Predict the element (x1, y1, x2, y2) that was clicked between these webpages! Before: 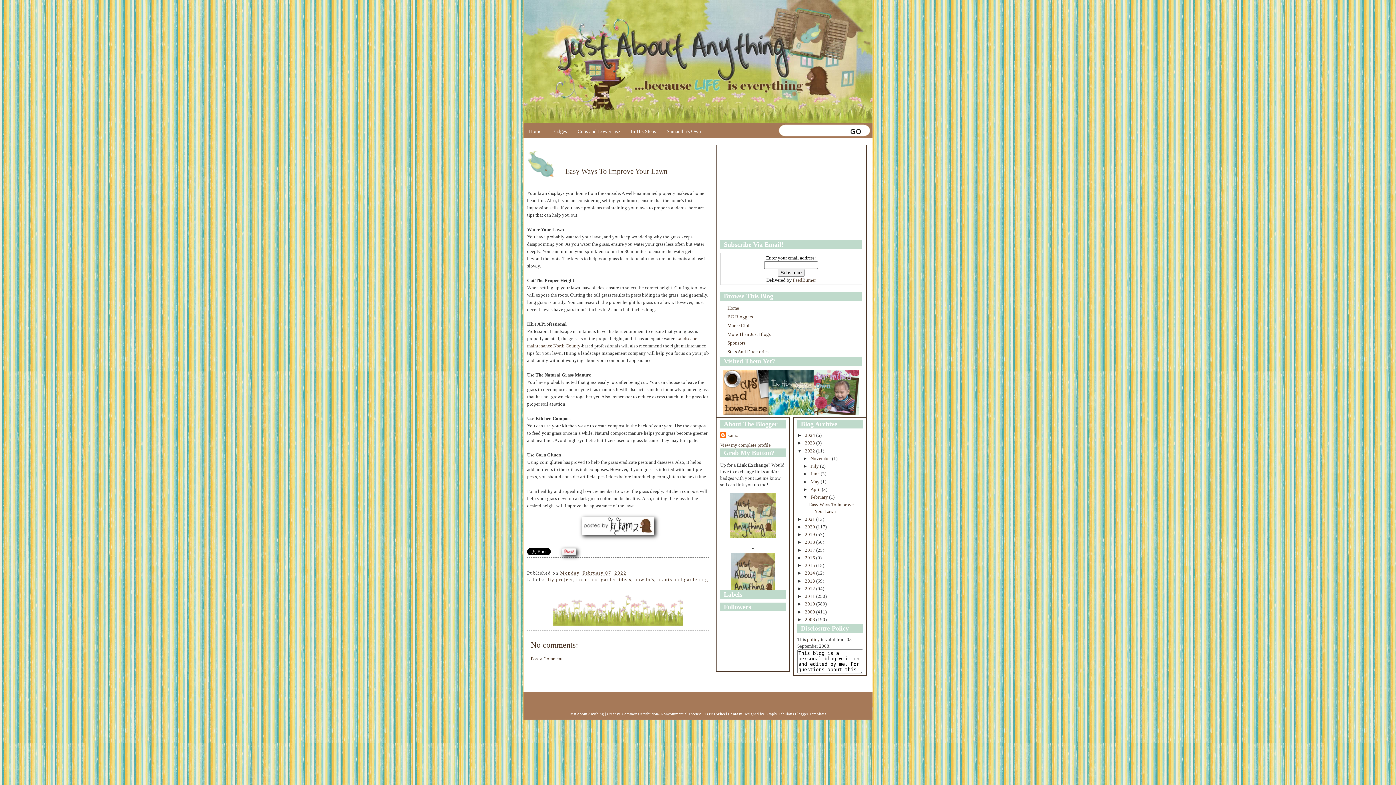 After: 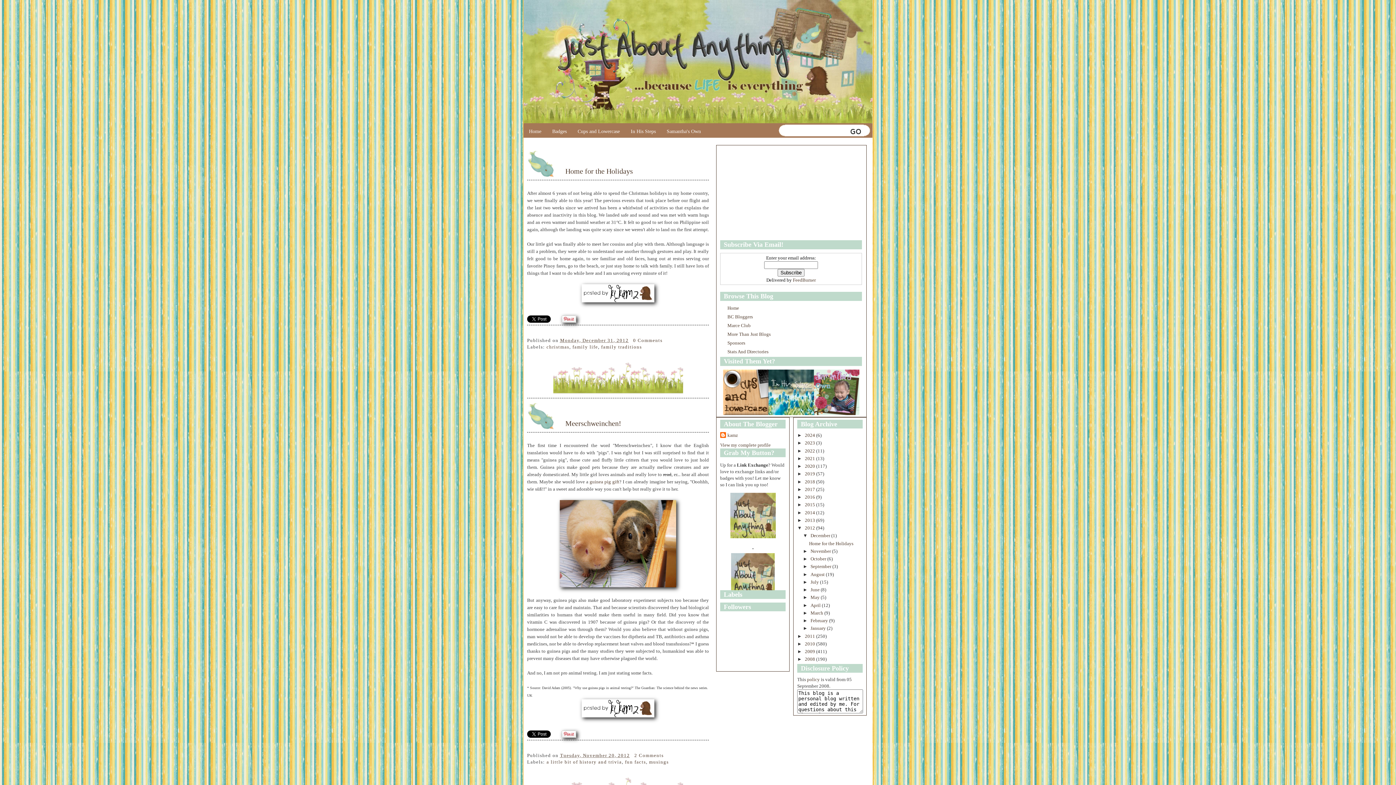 Action: label: 2012  bbox: (805, 586, 816, 591)